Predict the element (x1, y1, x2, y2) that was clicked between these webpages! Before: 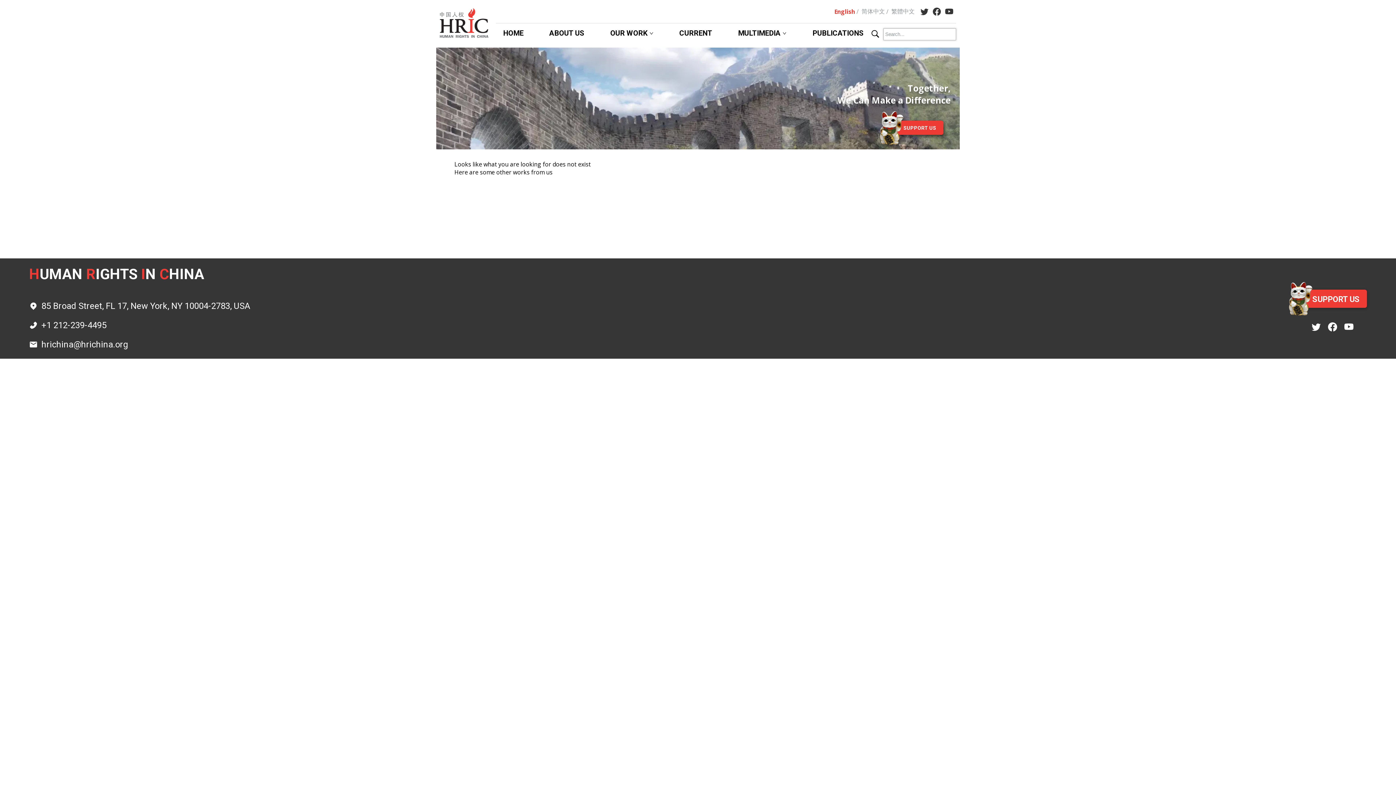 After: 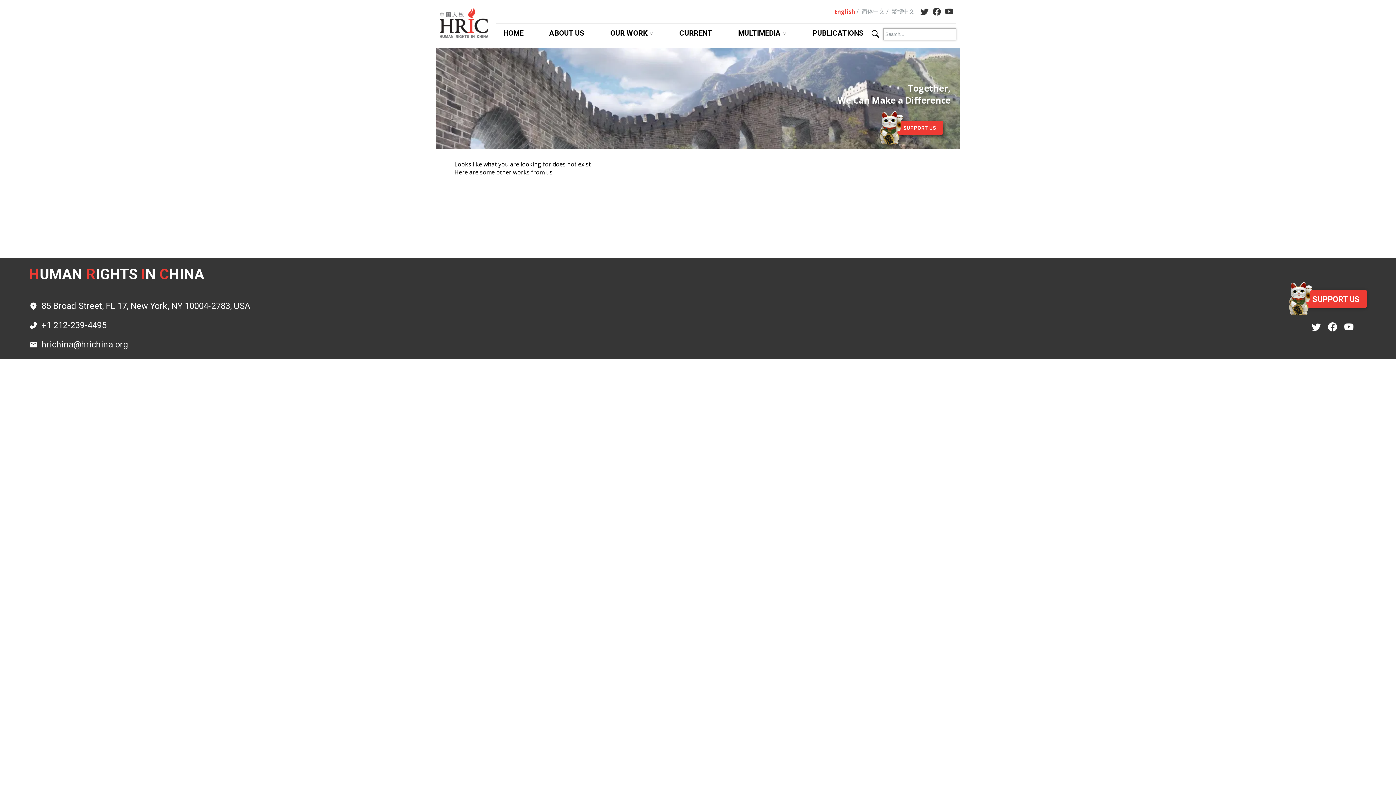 Action: bbox: (1328, 322, 1344, 331)